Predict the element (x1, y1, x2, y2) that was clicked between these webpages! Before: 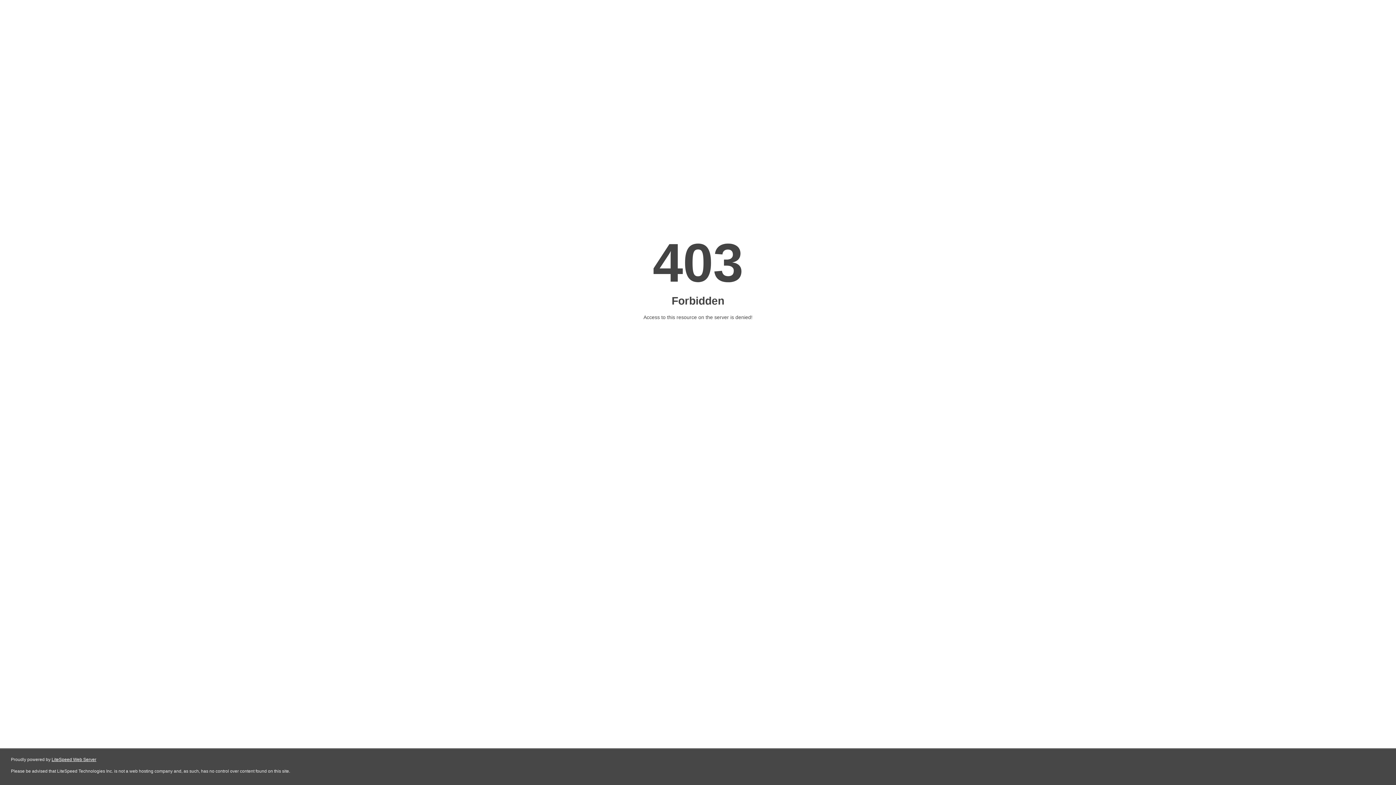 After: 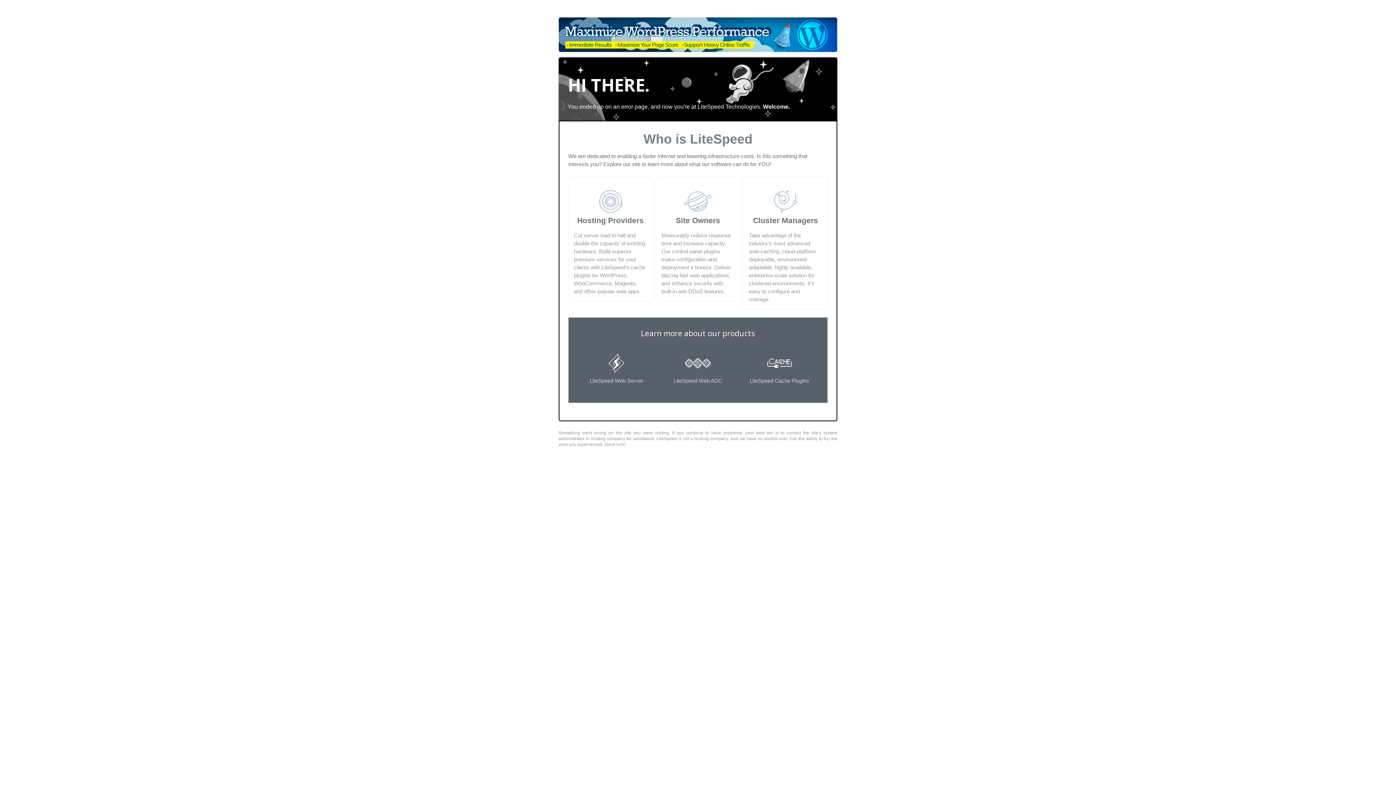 Action: bbox: (51, 757, 96, 762) label: LiteSpeed Web Server